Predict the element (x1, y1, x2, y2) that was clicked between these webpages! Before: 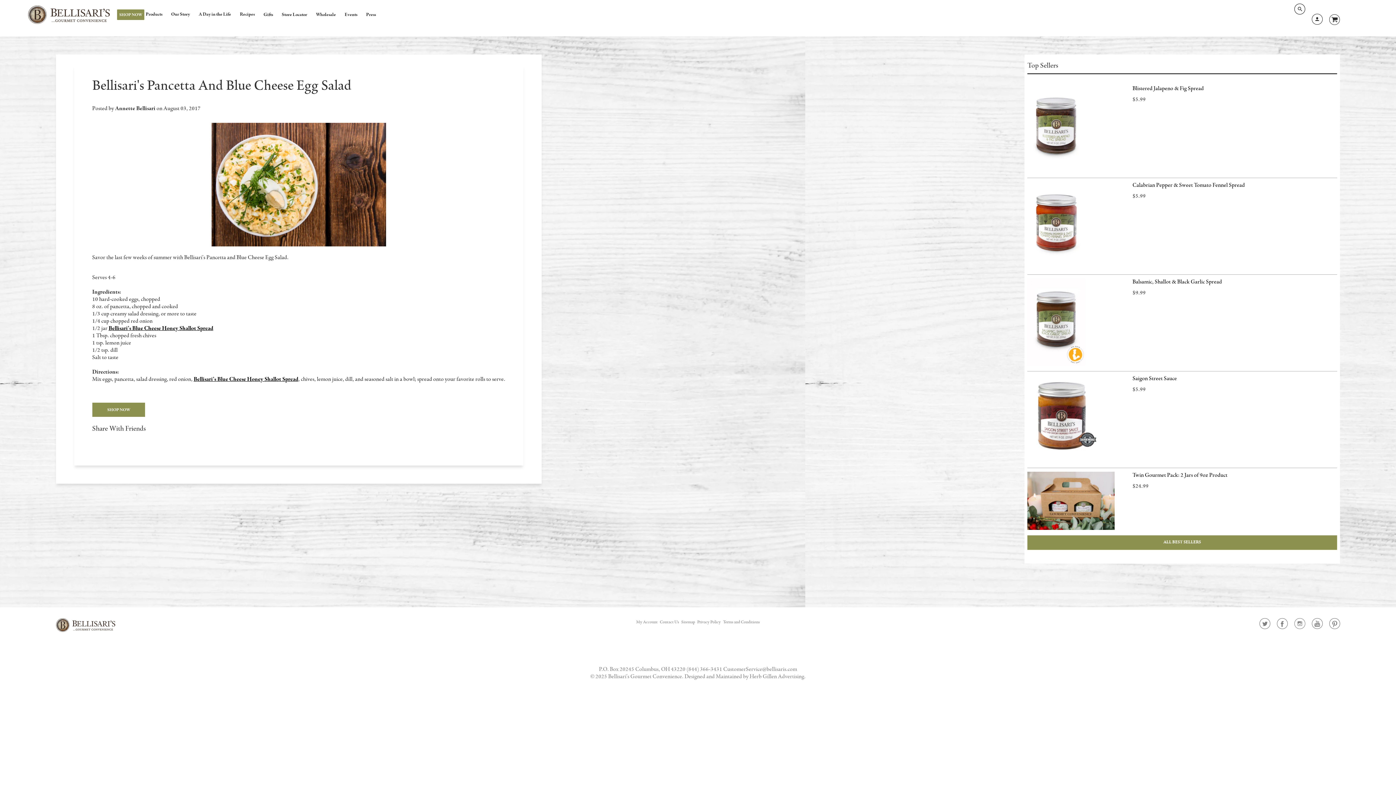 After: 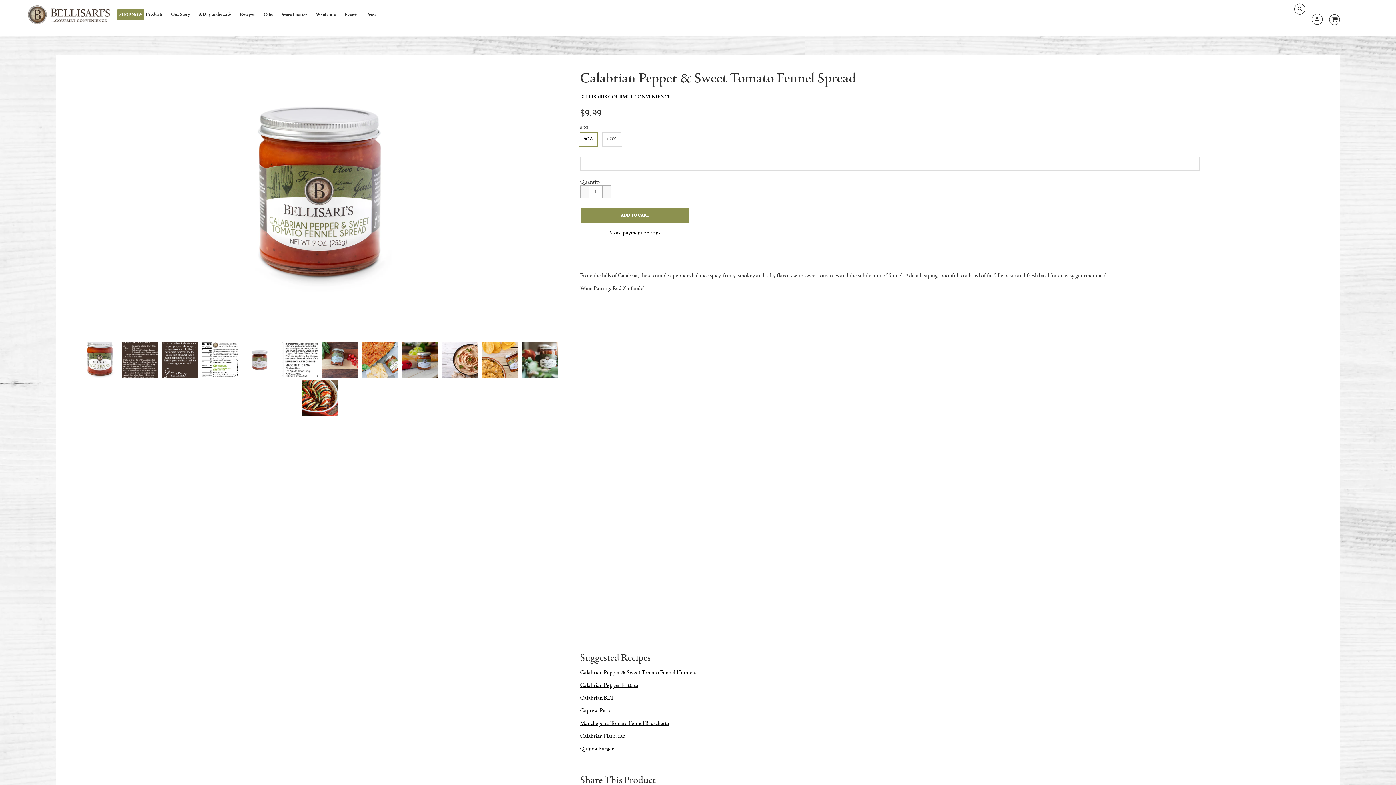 Action: bbox: (1027, 263, 1085, 270)